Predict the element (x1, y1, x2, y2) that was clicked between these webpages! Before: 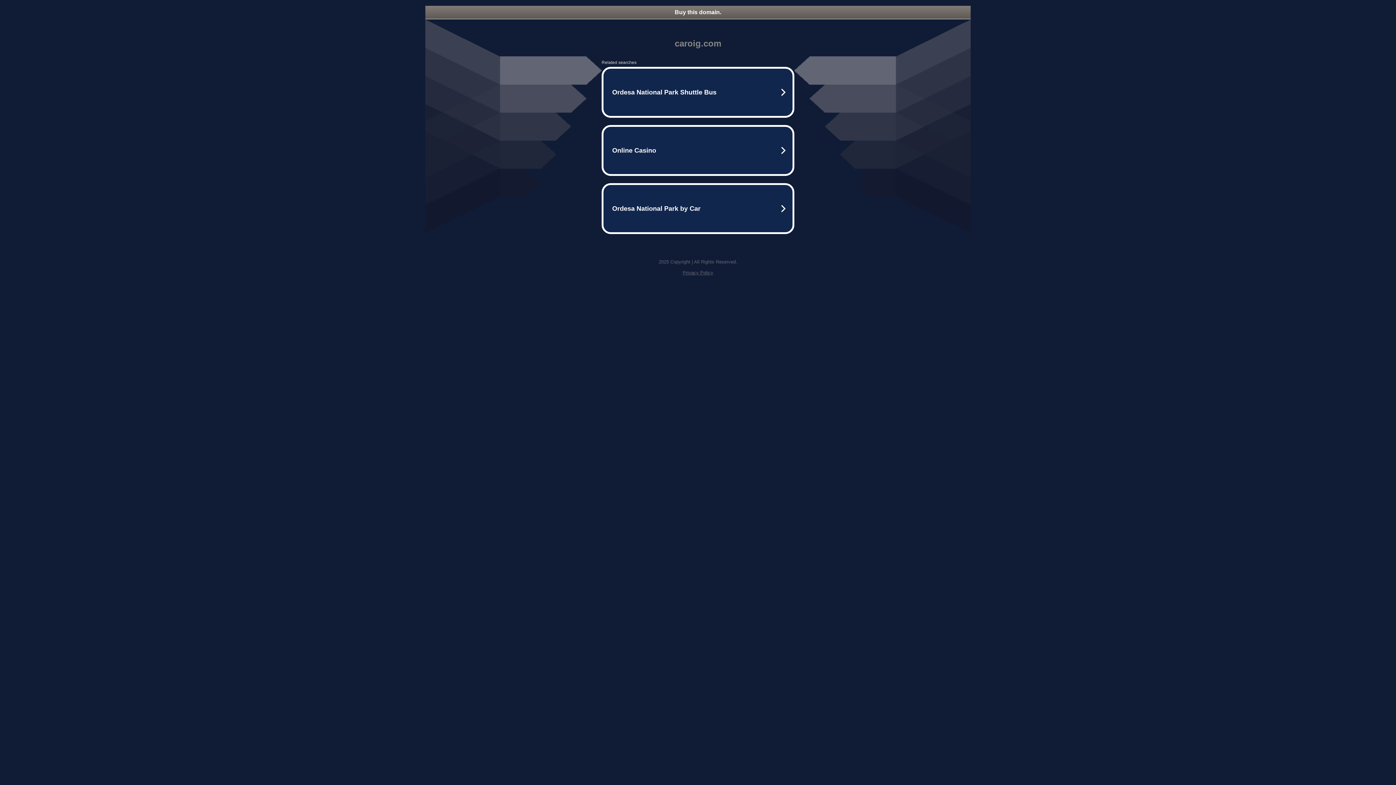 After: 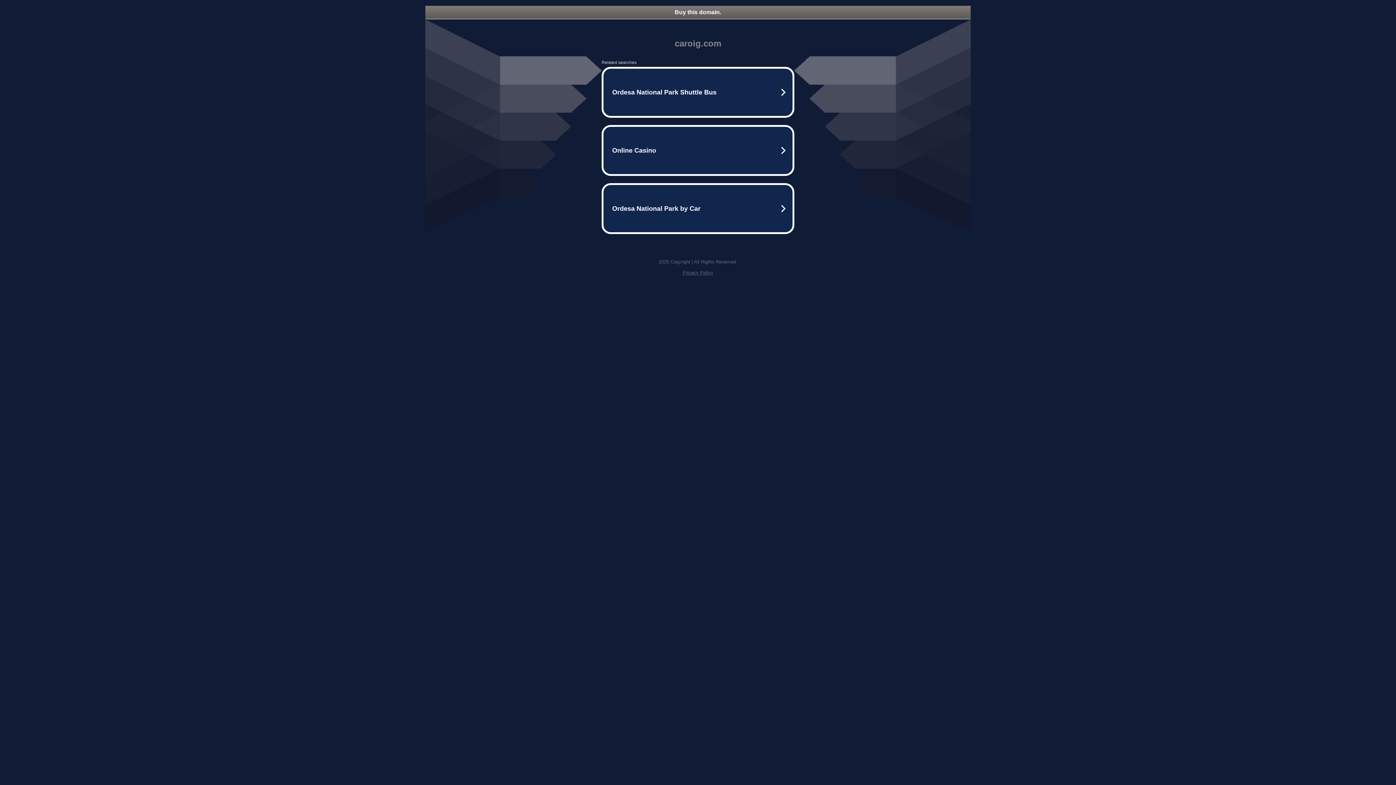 Action: label: Privacy Policy bbox: (682, 270, 713, 275)